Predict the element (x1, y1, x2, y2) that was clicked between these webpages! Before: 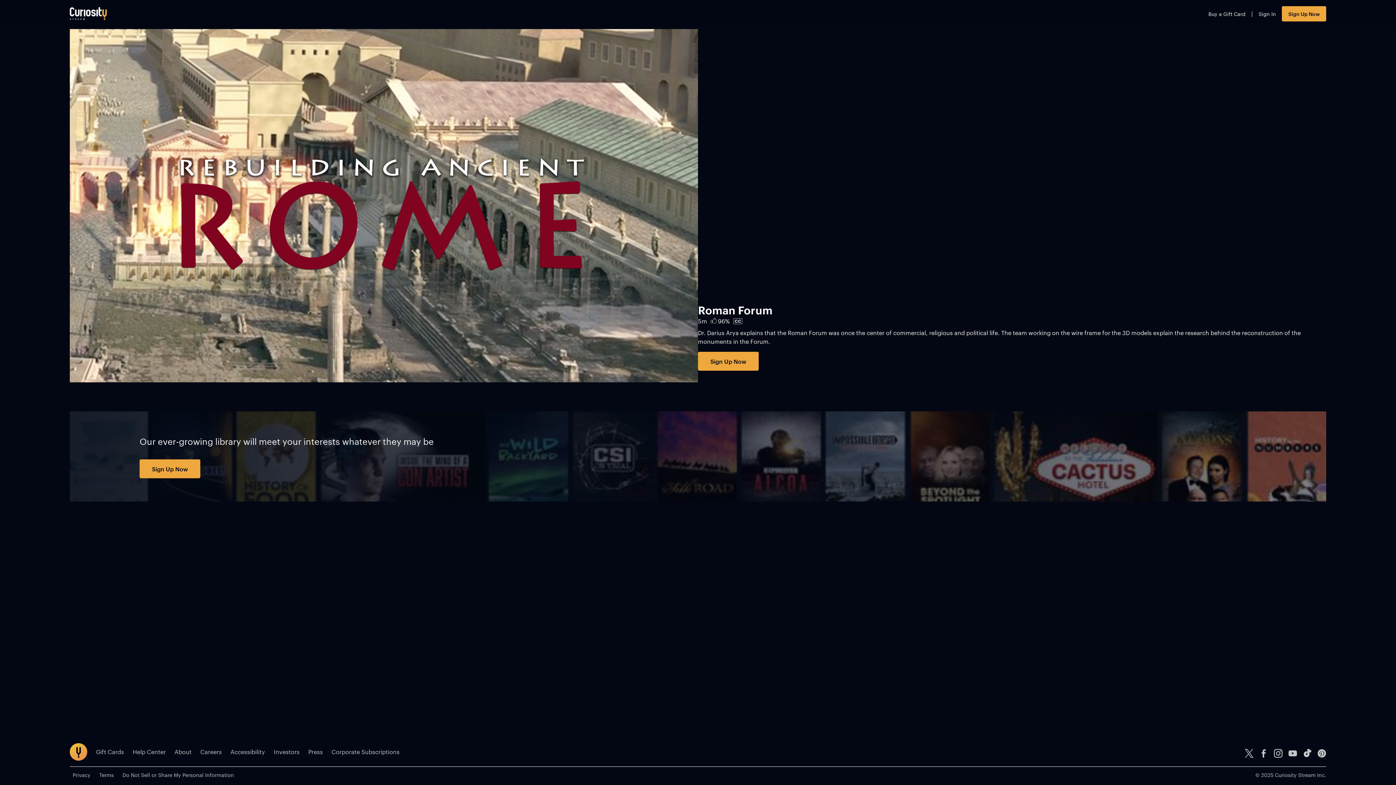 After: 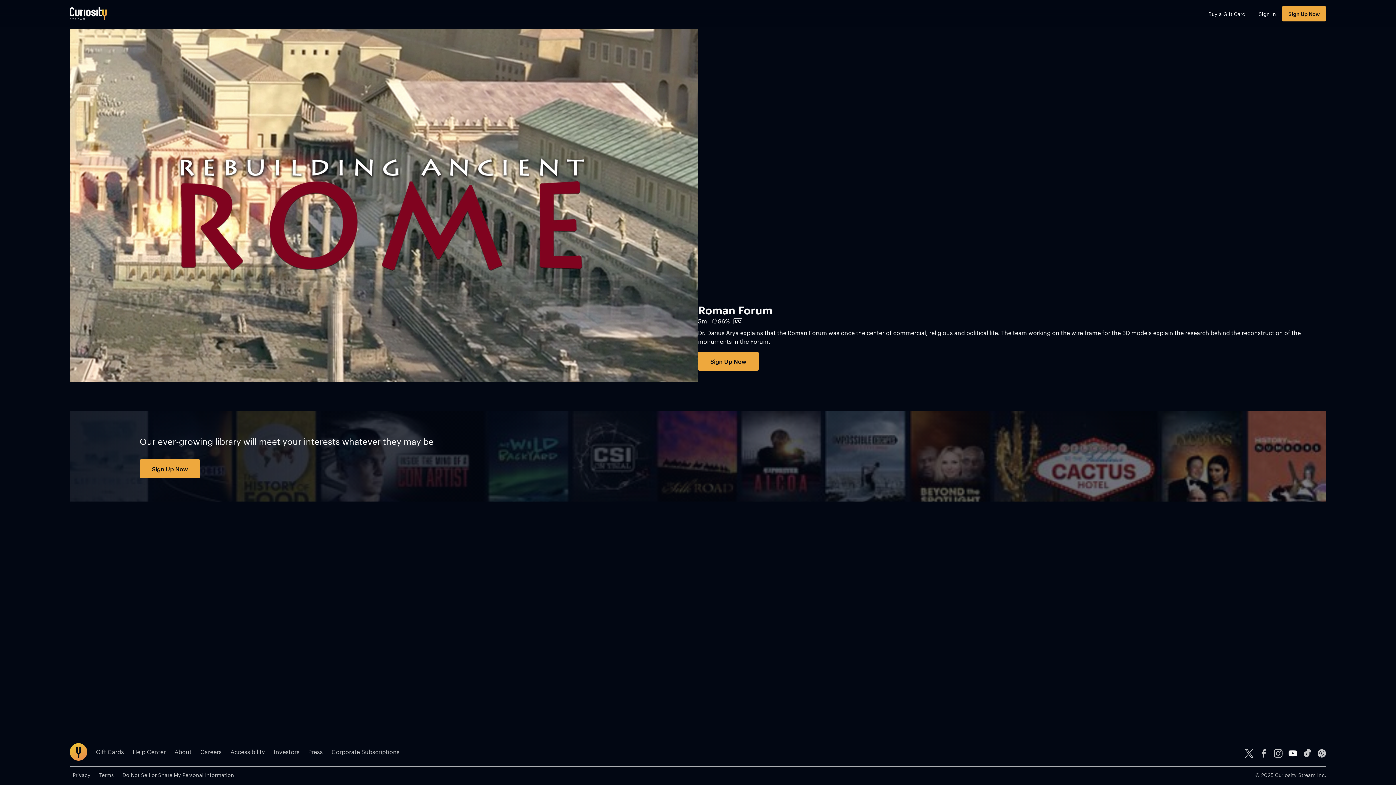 Action: bbox: (1285, 746, 1300, 761)